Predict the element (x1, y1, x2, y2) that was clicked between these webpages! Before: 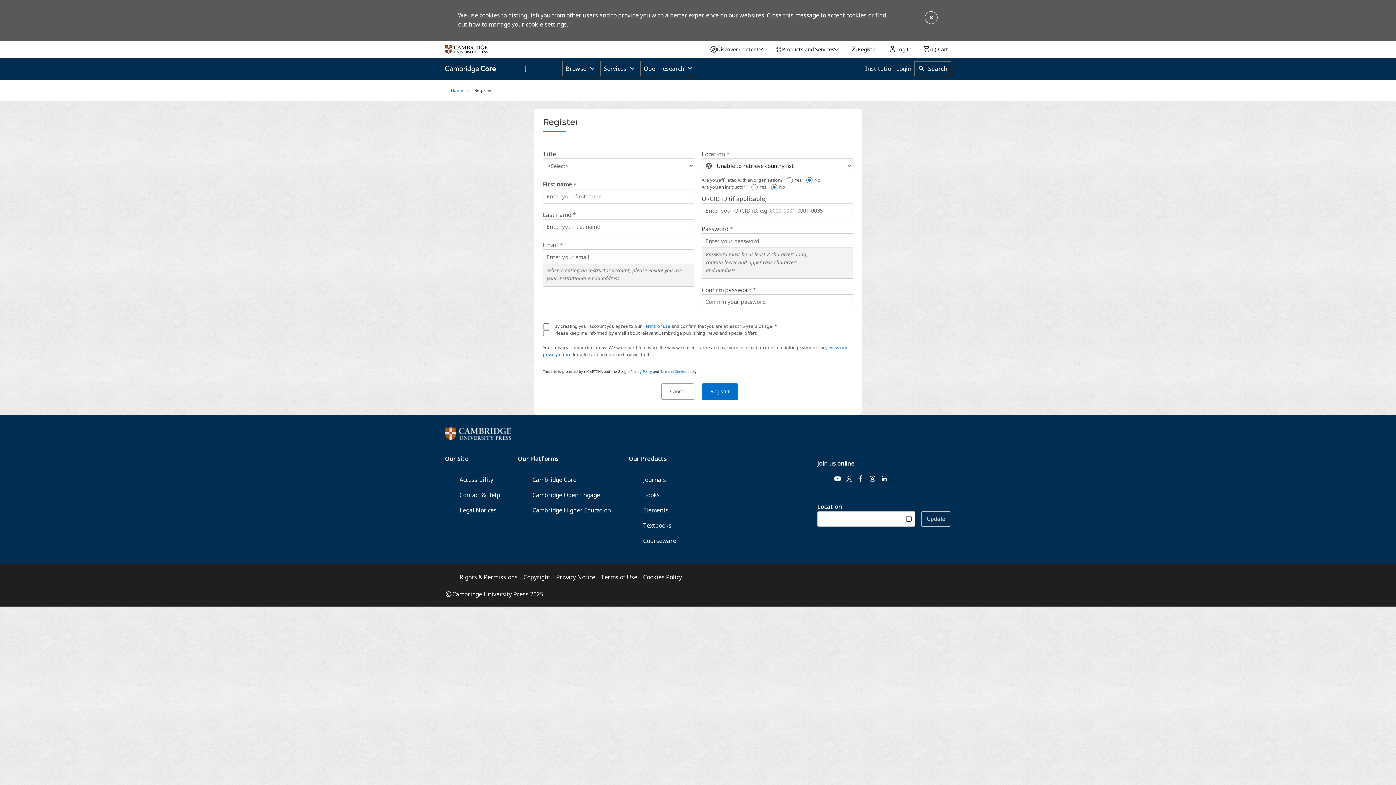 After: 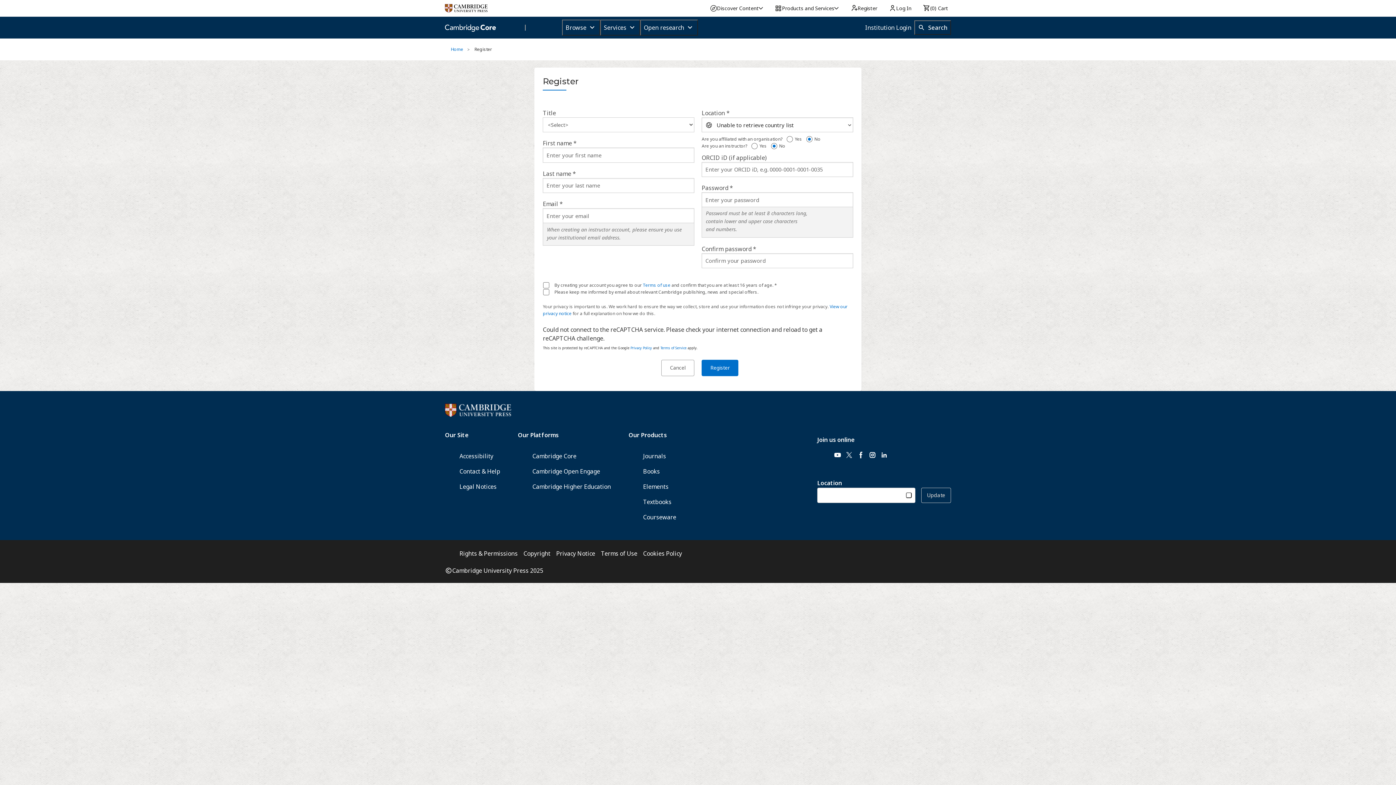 Action: bbox: (924, 10, 938, 24)